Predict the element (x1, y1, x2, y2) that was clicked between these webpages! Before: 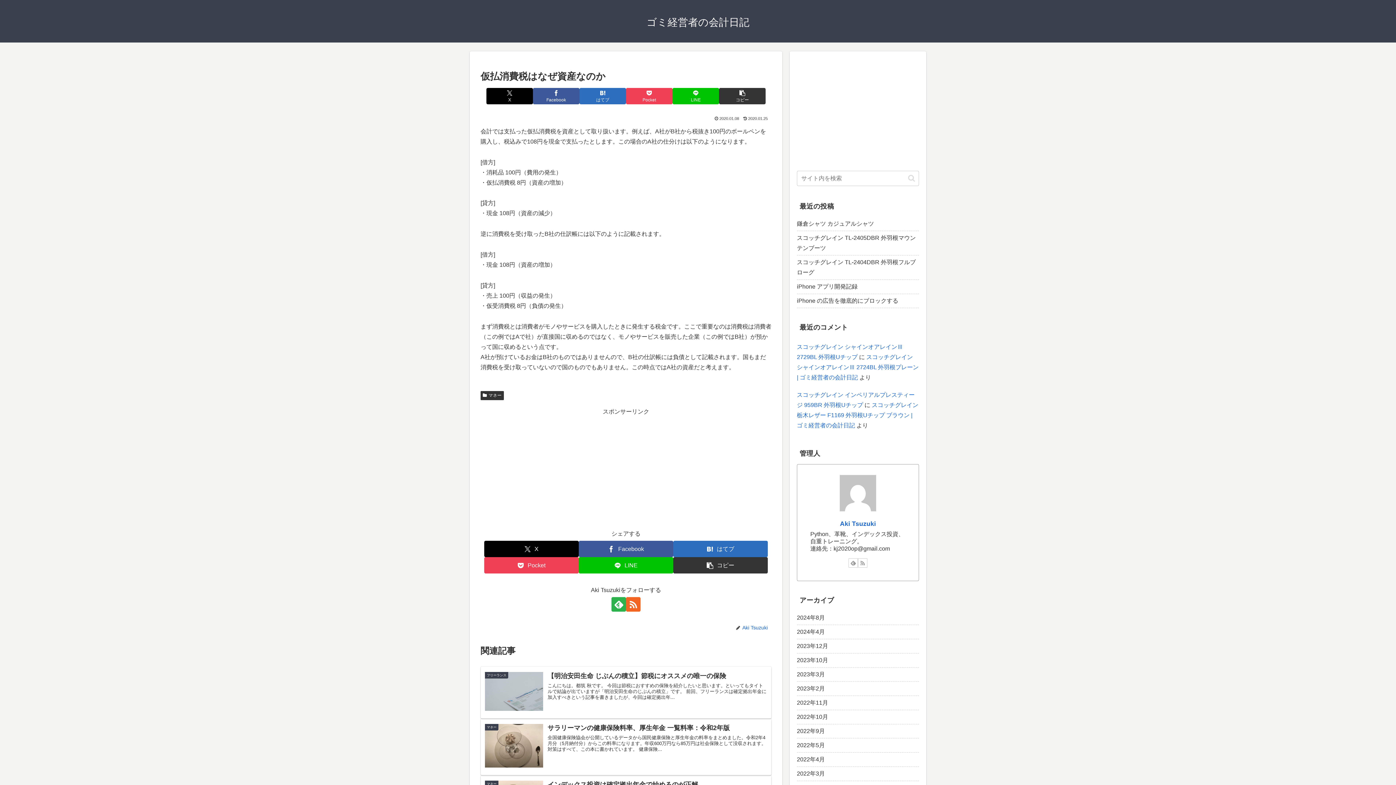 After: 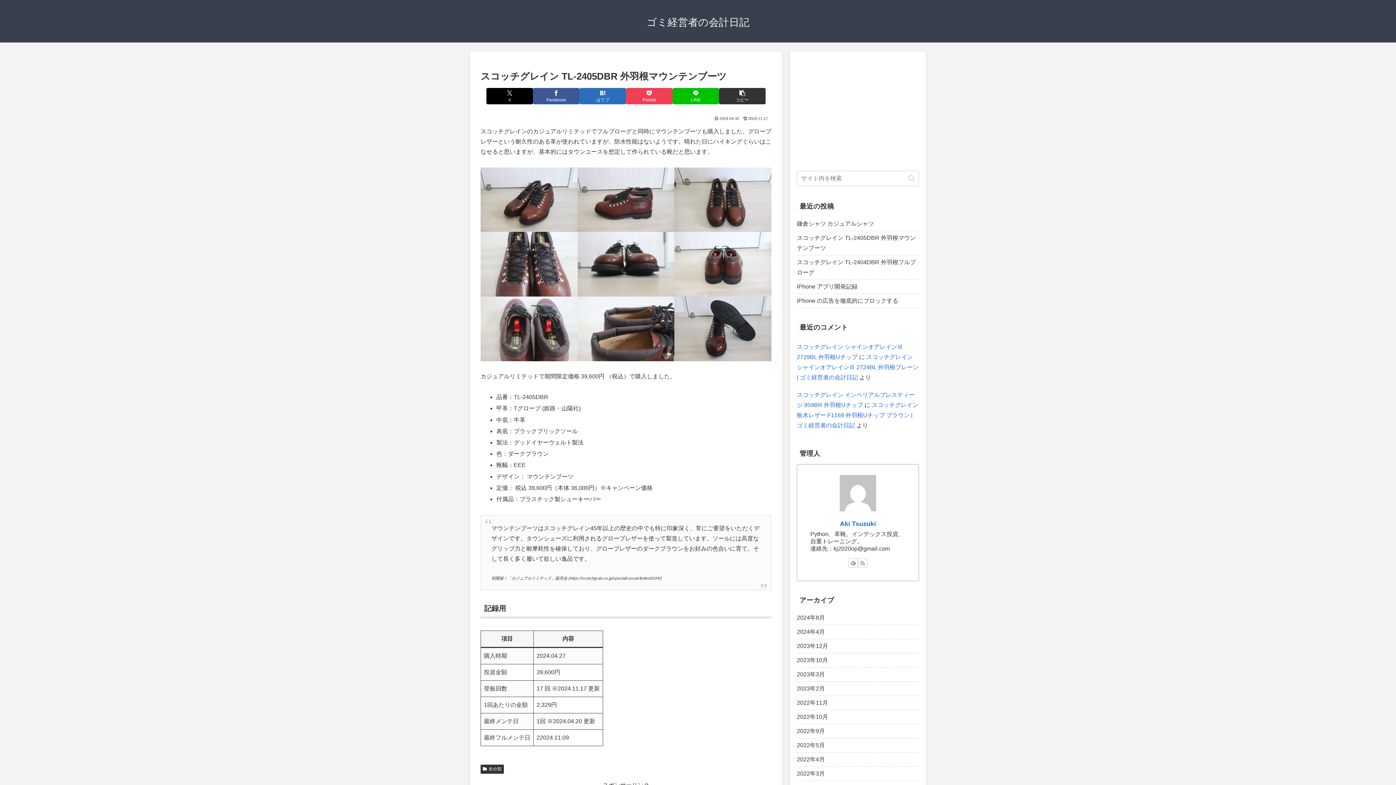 Action: label: スコッチグレイン TL-2405DBR 外羽根マウンテンブーツ bbox: (797, 231, 919, 255)